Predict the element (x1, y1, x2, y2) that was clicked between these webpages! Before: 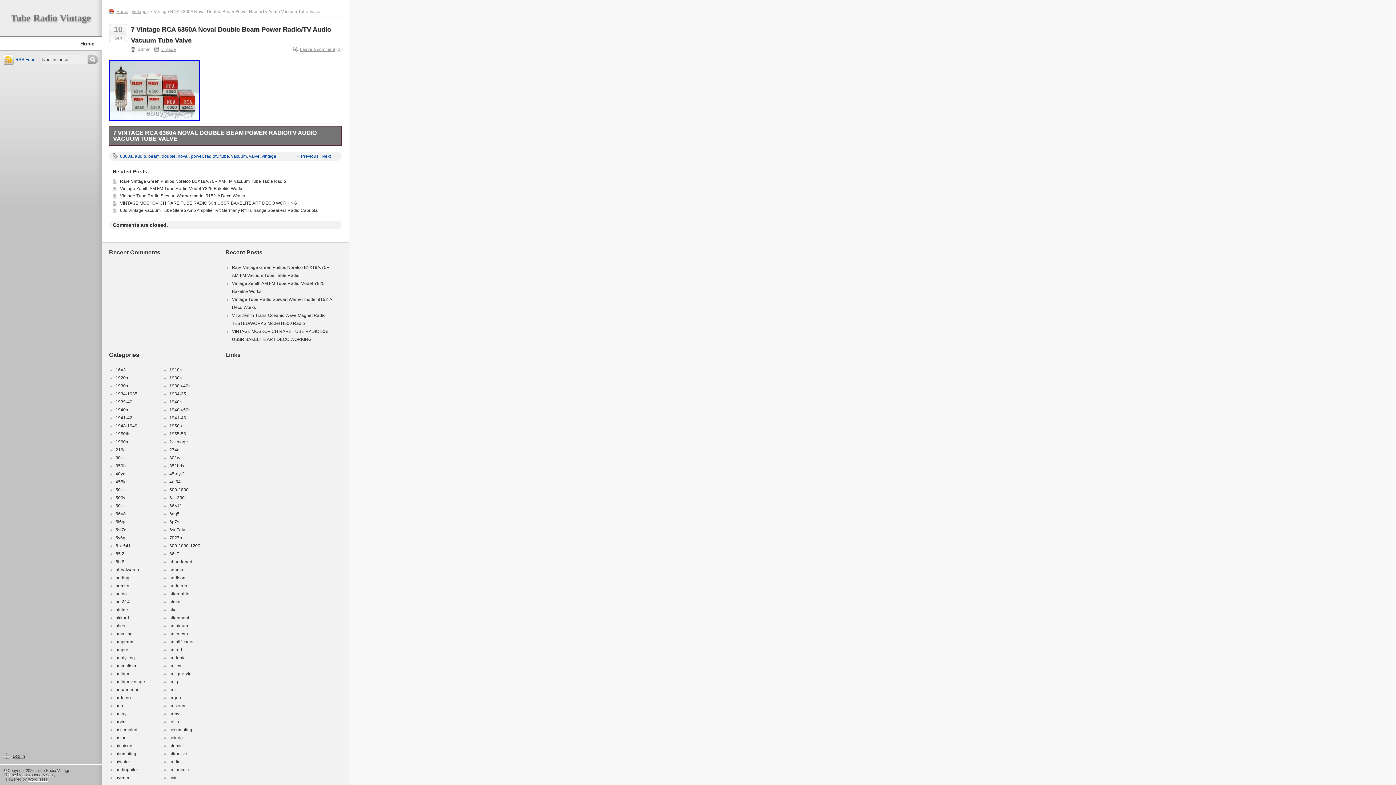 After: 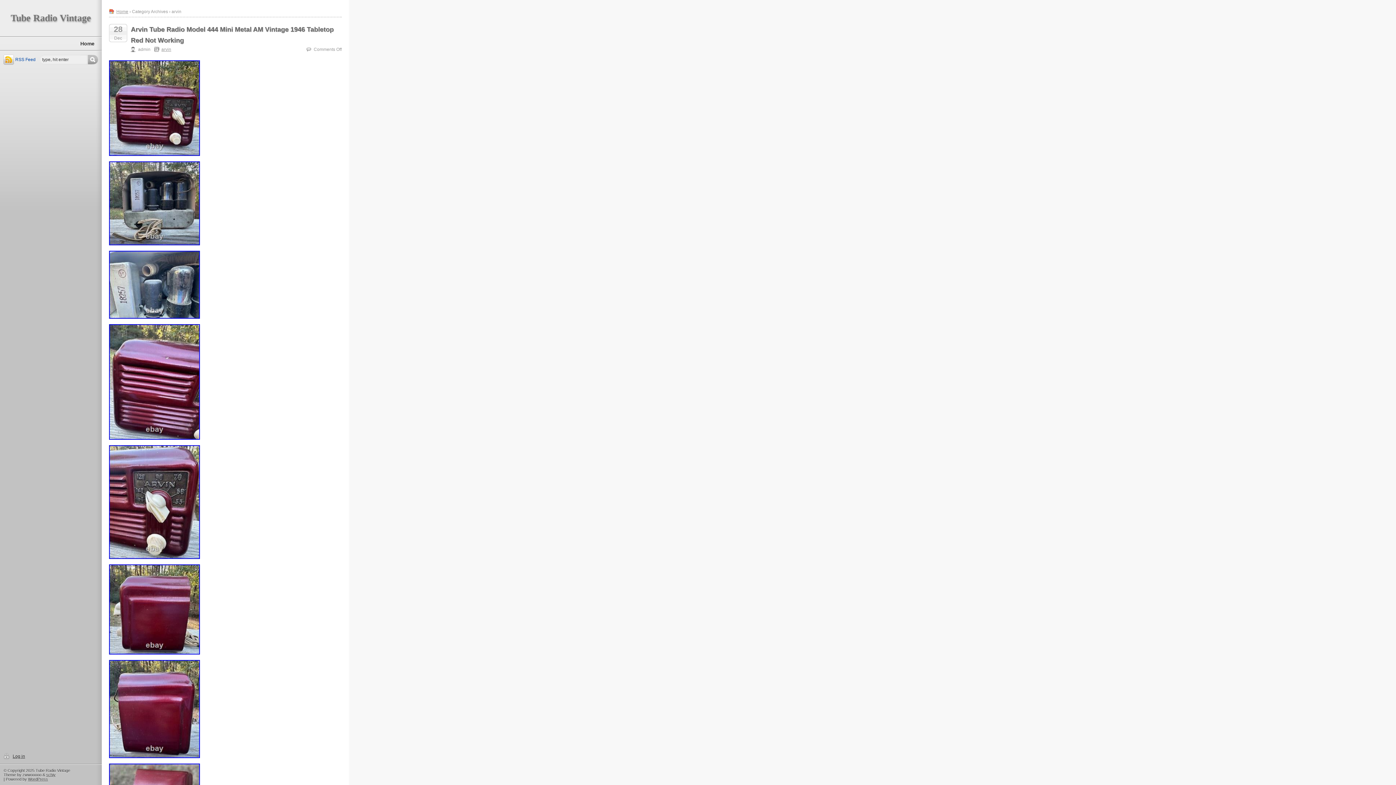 Action: label: arvin bbox: (115, 719, 125, 724)